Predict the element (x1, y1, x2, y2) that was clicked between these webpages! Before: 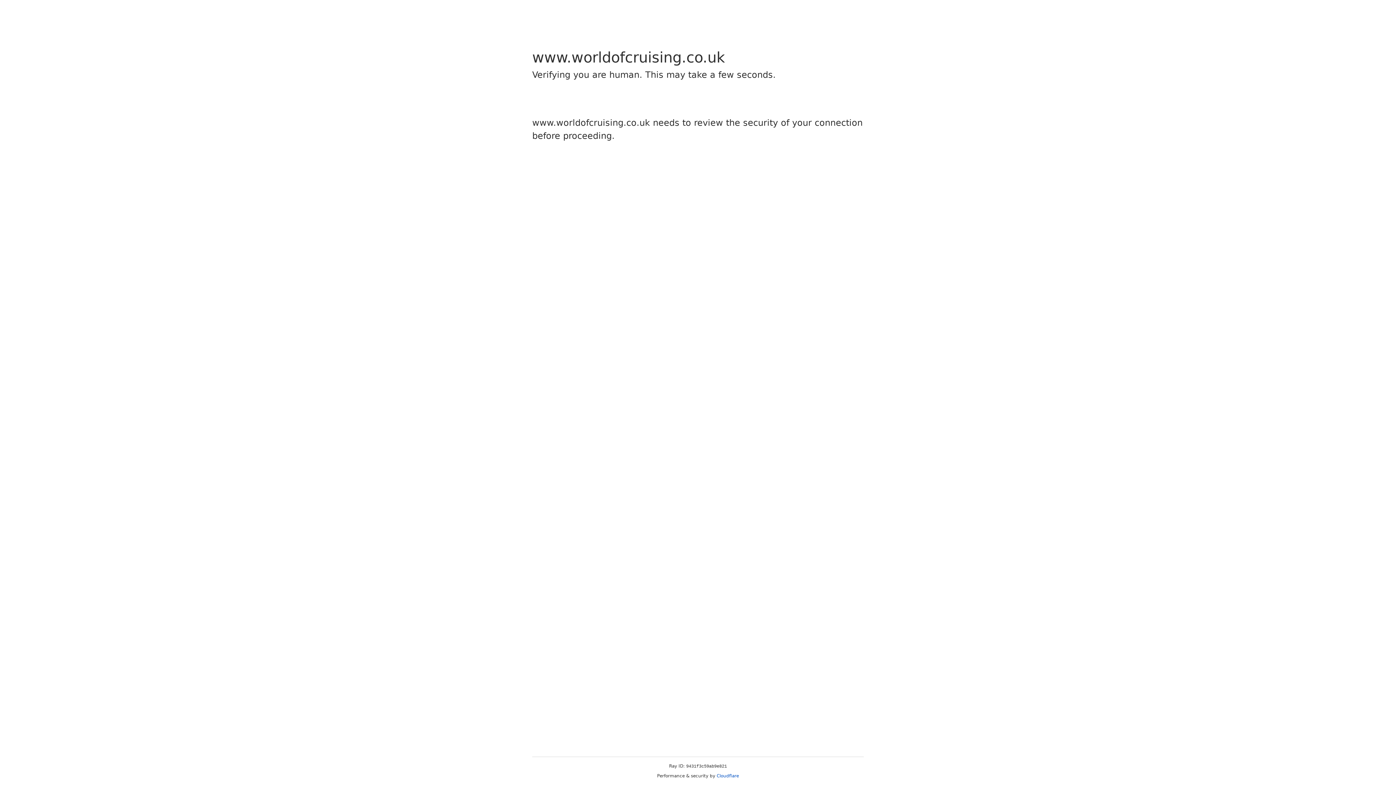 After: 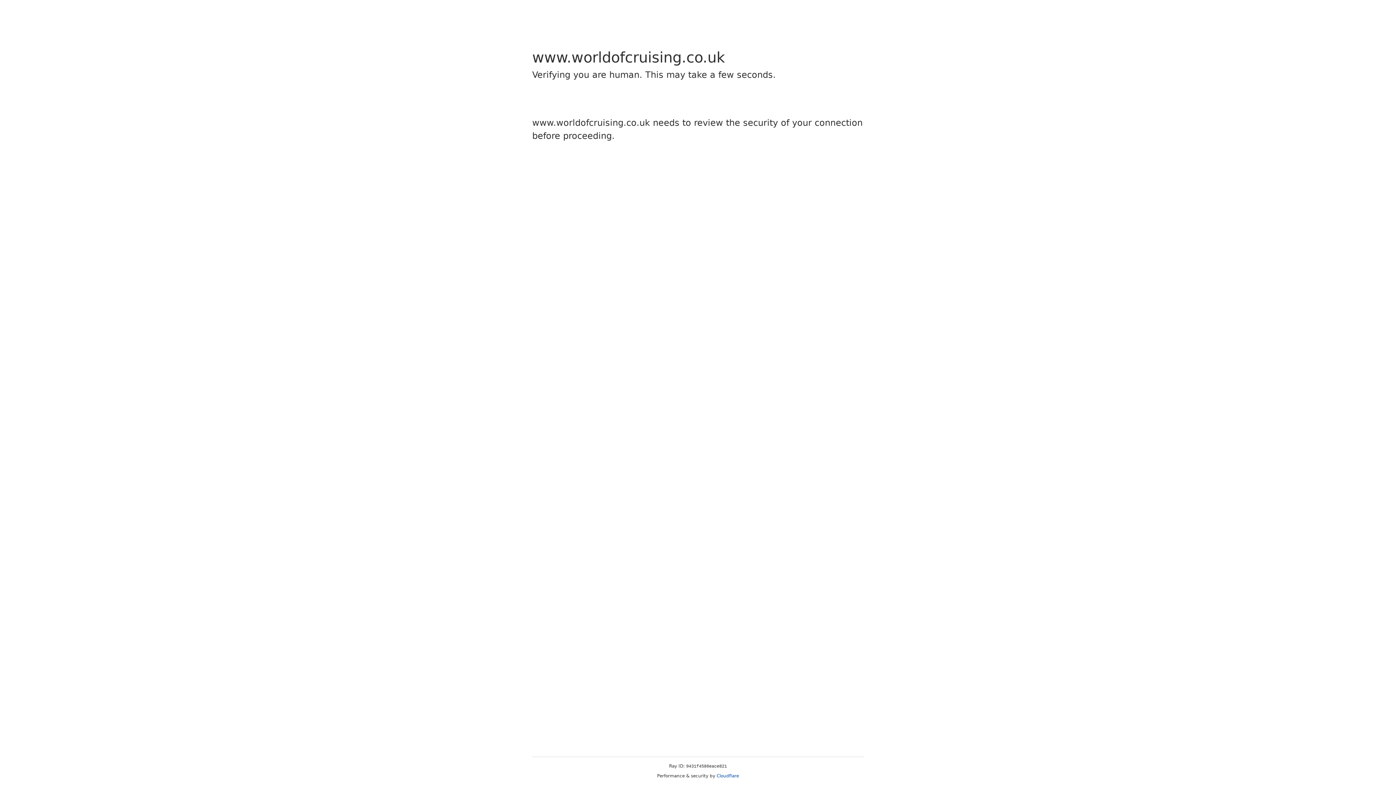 Action: bbox: (716, 773, 739, 778) label: Cloudflare